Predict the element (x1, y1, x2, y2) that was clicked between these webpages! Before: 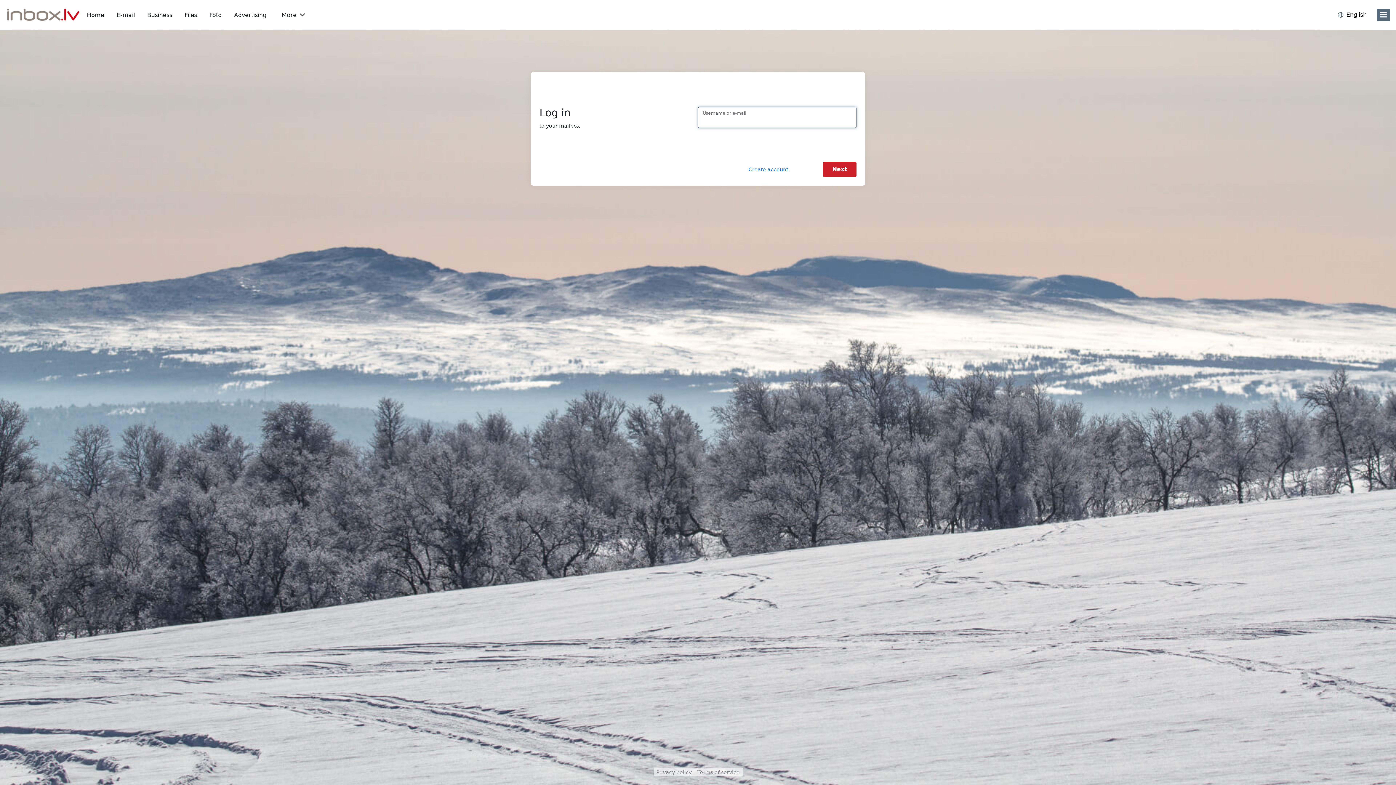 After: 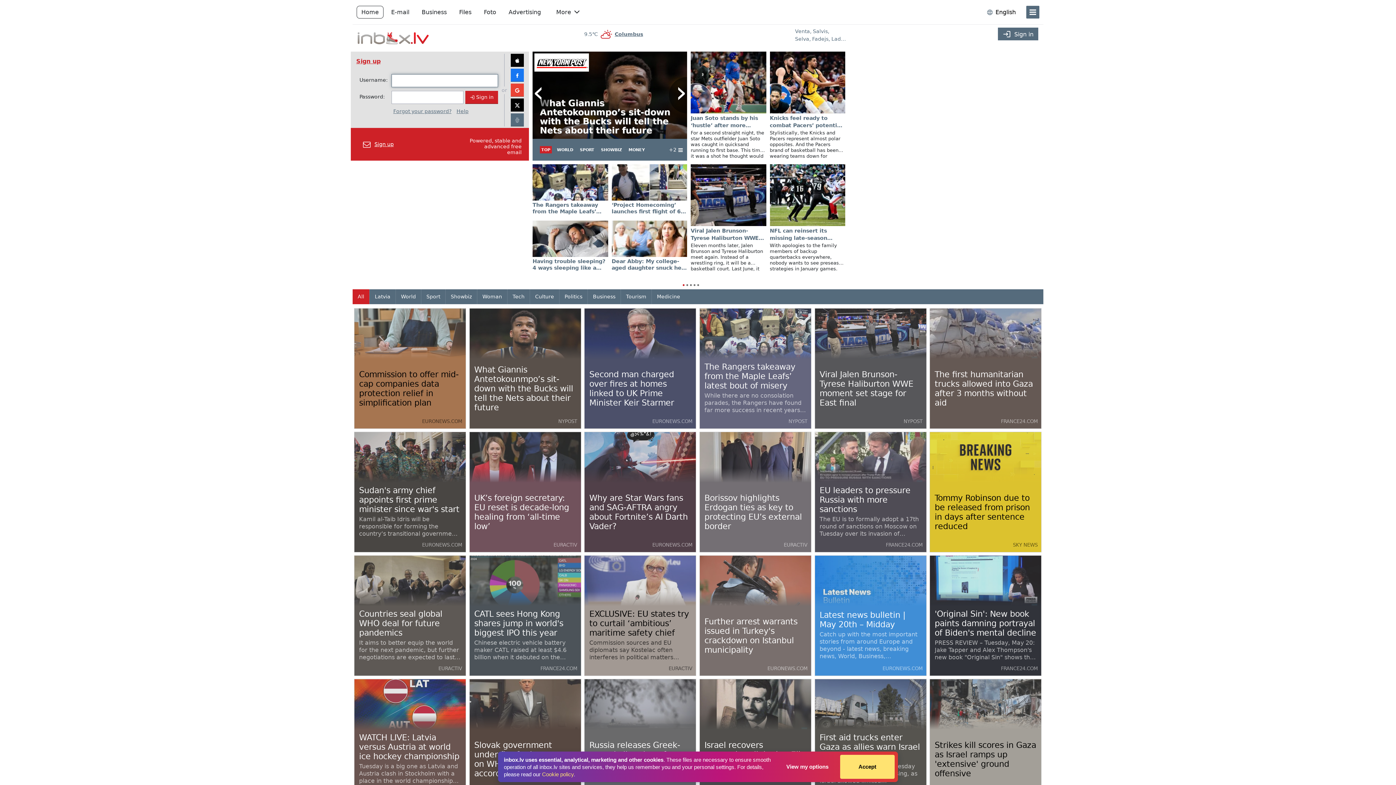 Action: bbox: (82, 8, 109, 21) label: Home